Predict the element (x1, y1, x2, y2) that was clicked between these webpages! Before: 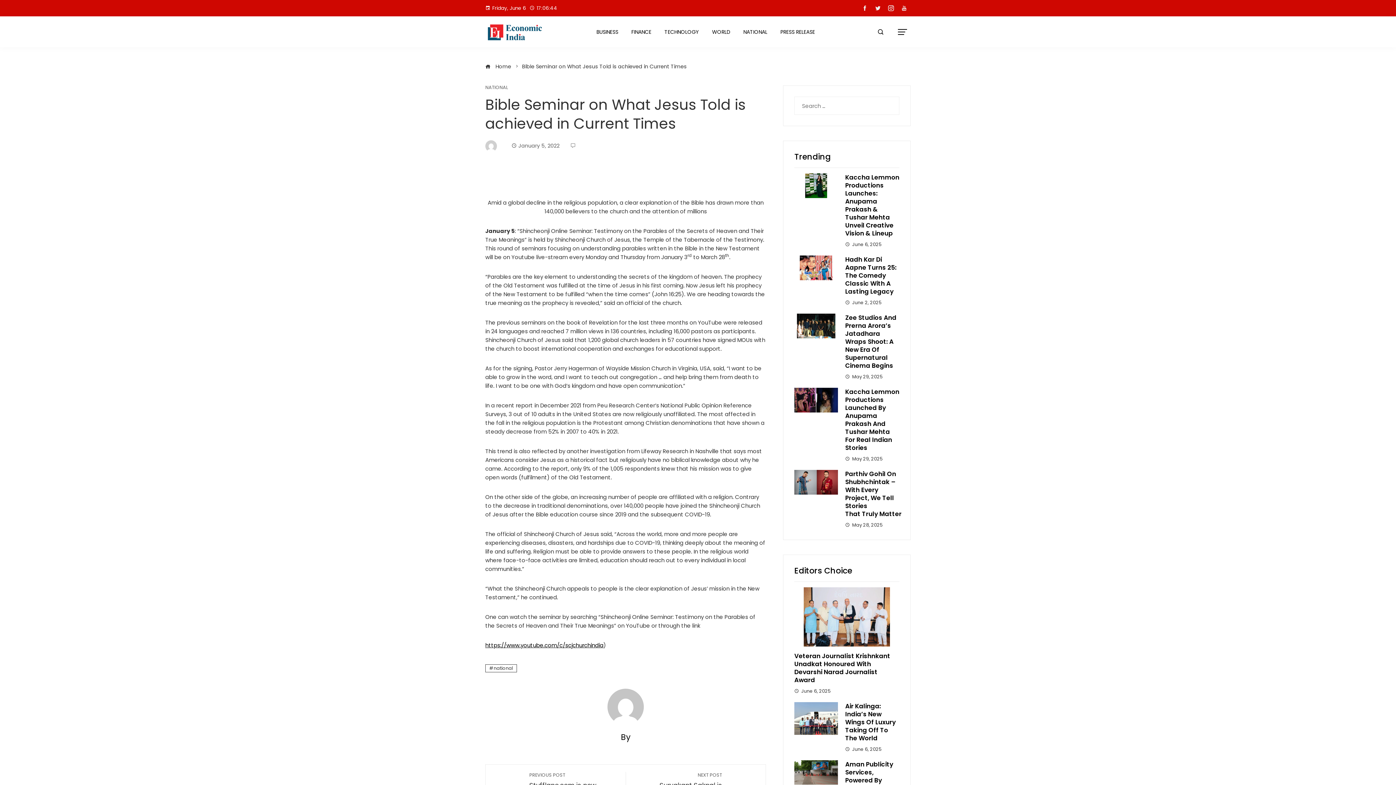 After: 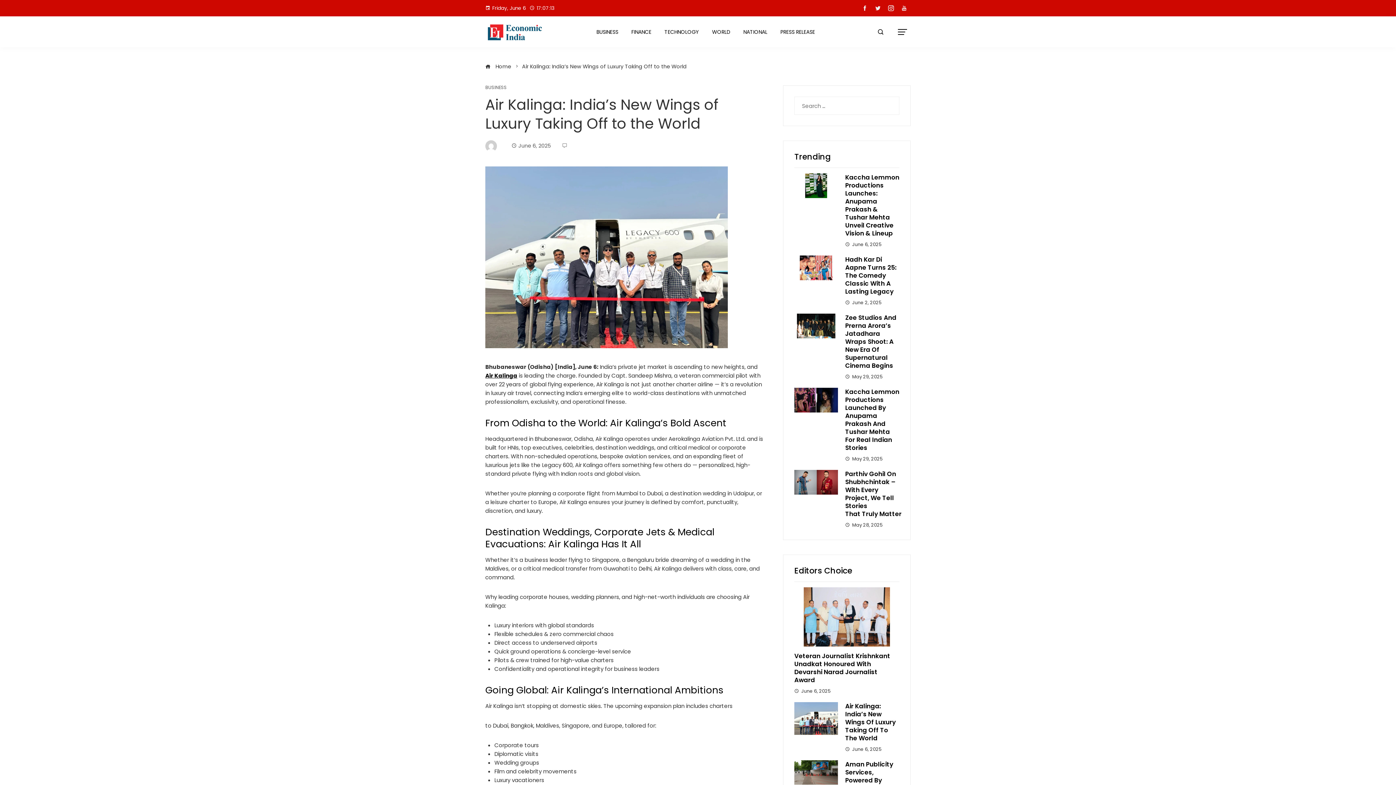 Action: bbox: (794, 714, 838, 722)